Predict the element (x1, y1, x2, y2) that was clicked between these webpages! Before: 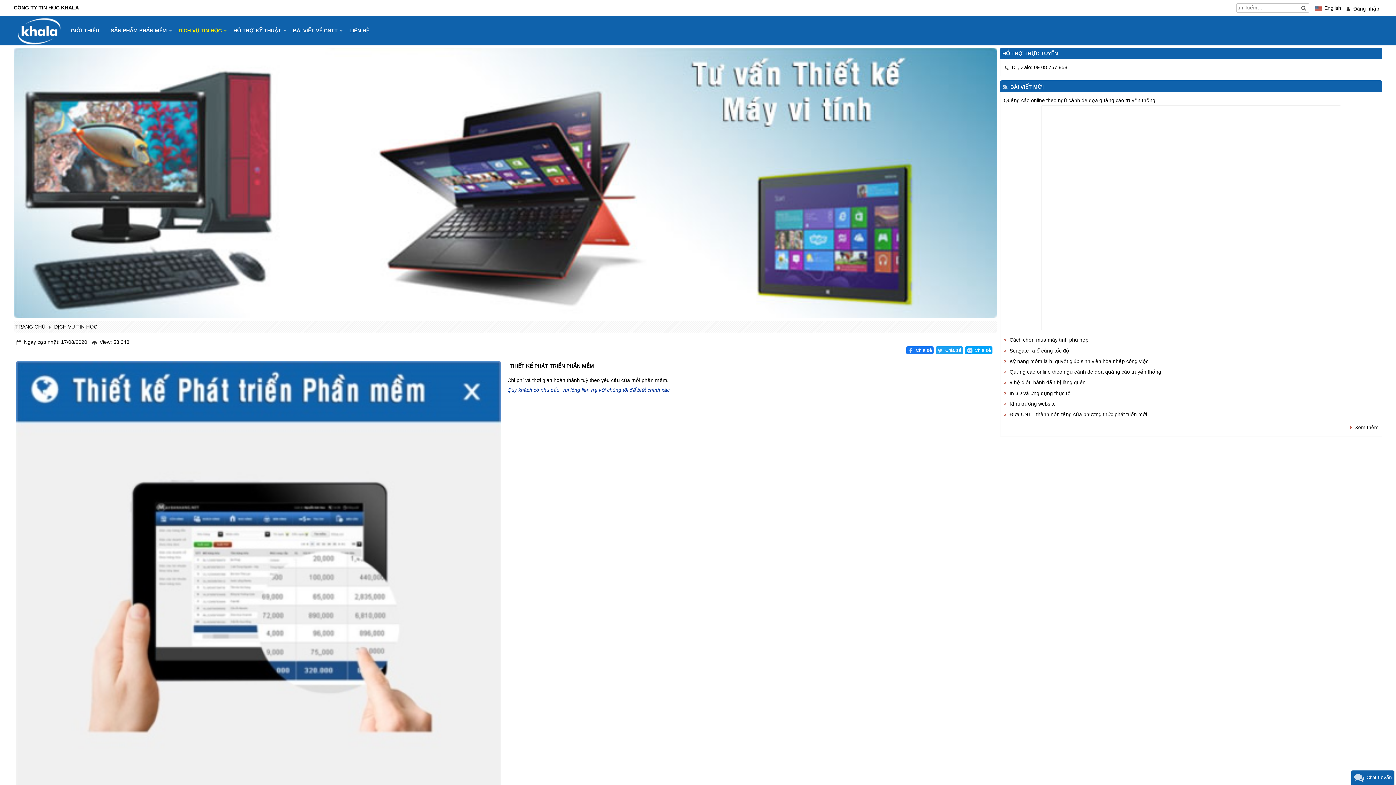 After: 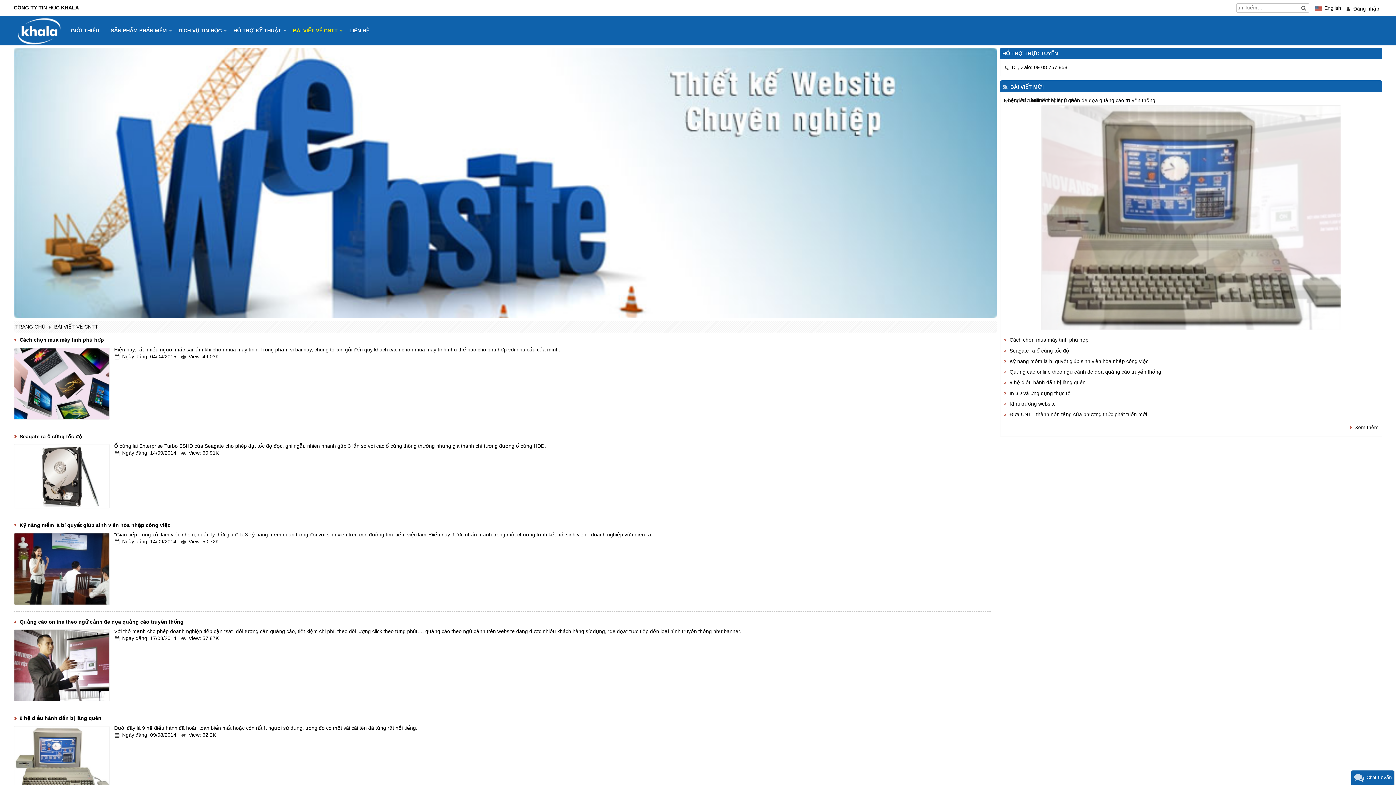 Action: bbox: (288, 15, 344, 45) label: BÀI VIẾT VỀ CNTT